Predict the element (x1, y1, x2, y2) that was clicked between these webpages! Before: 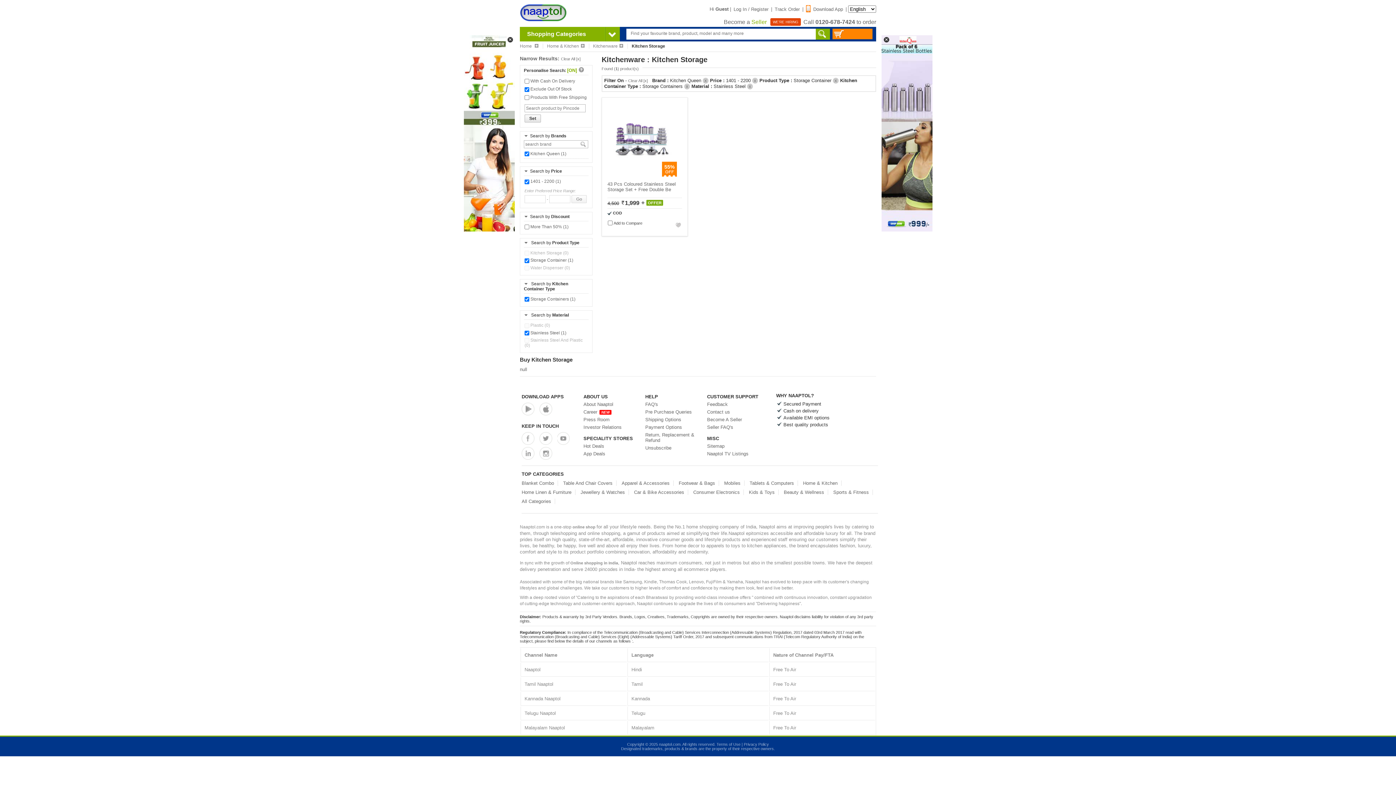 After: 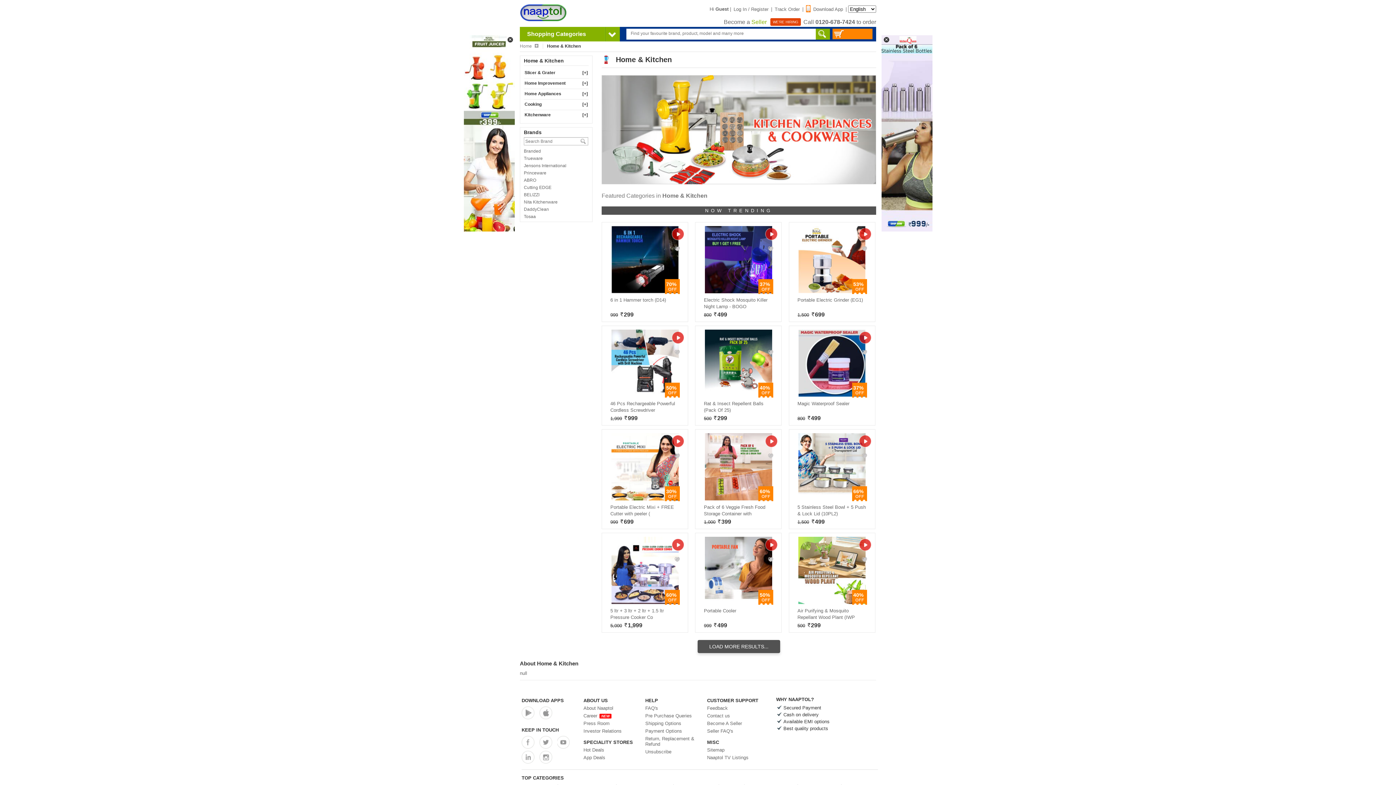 Action: label: Home & Kitchen bbox: (803, 480, 837, 486)